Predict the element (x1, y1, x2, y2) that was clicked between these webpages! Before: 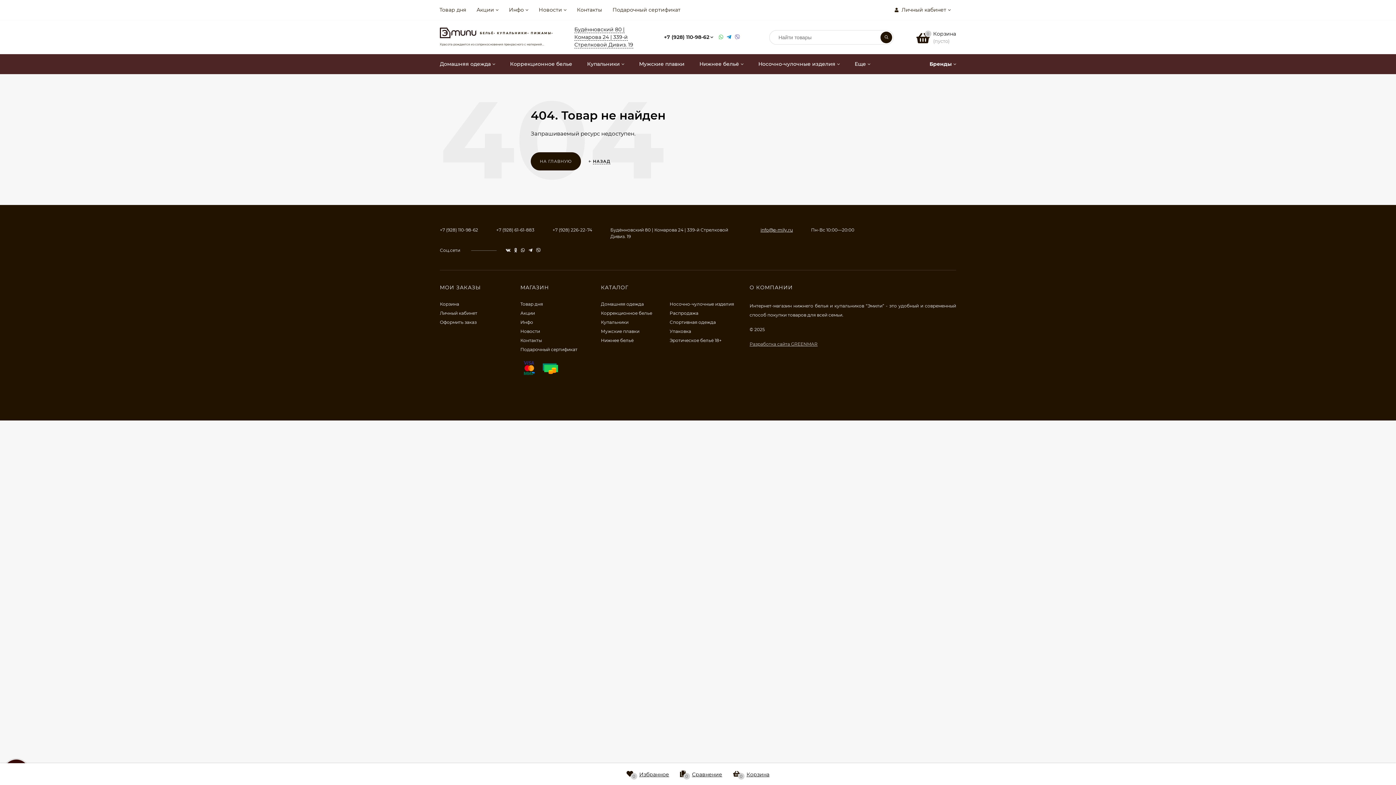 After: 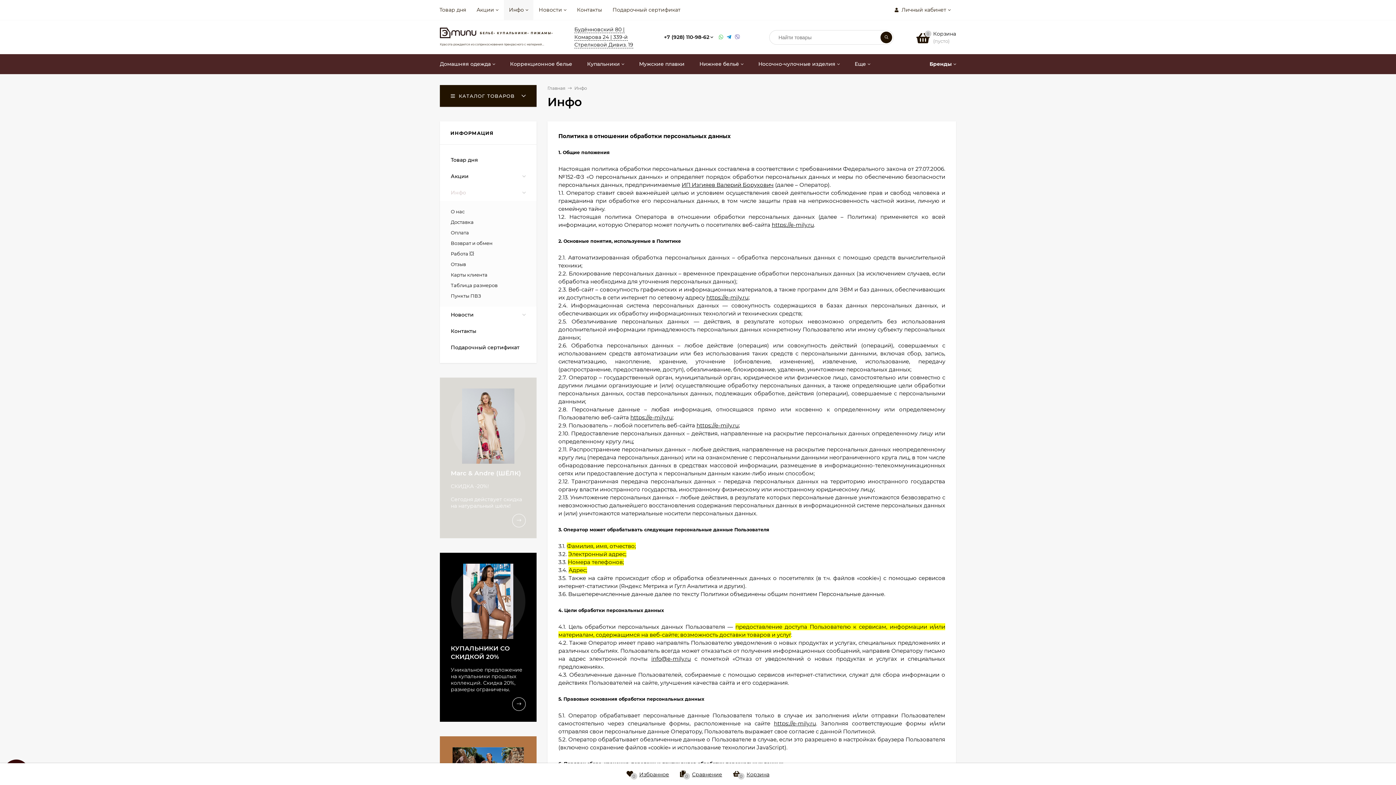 Action: label: Инфо bbox: (520, 319, 533, 325)